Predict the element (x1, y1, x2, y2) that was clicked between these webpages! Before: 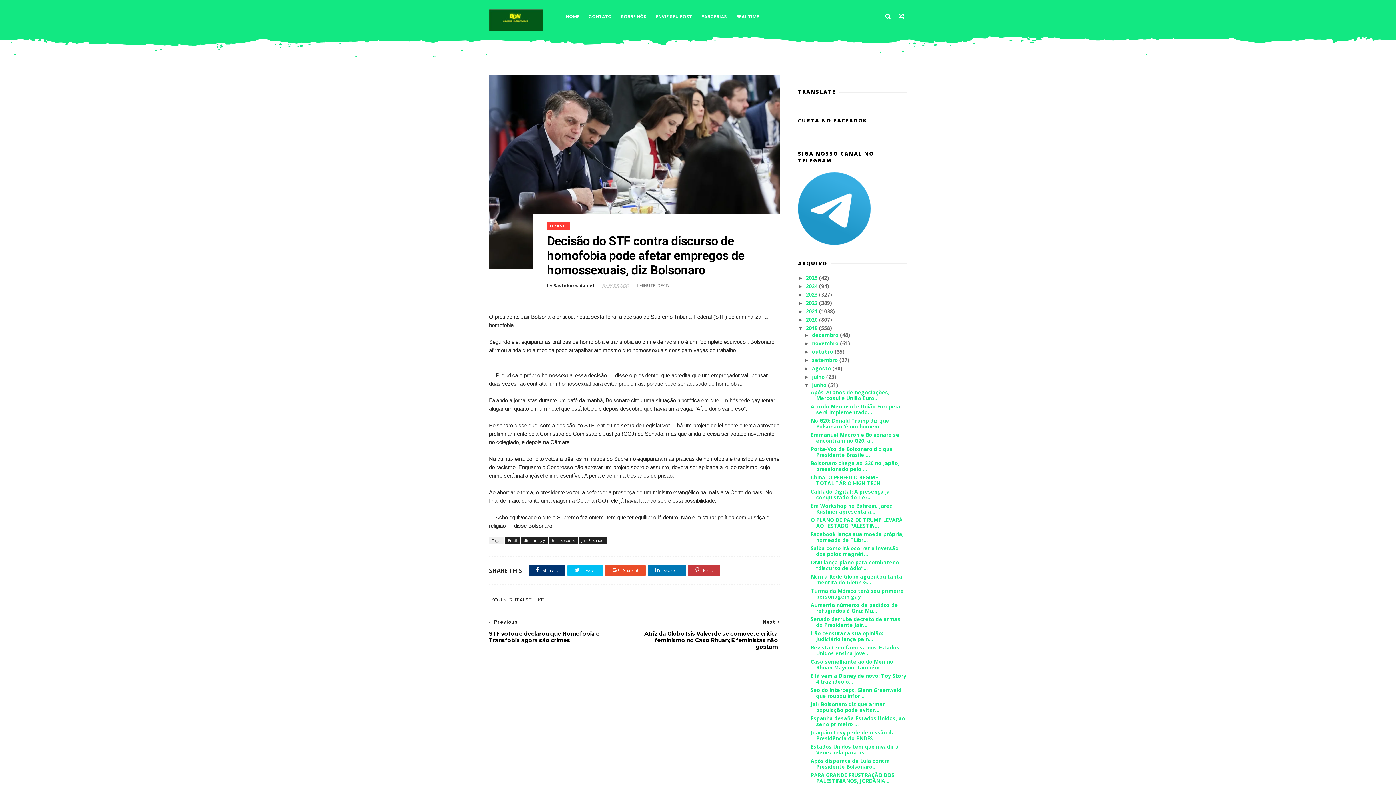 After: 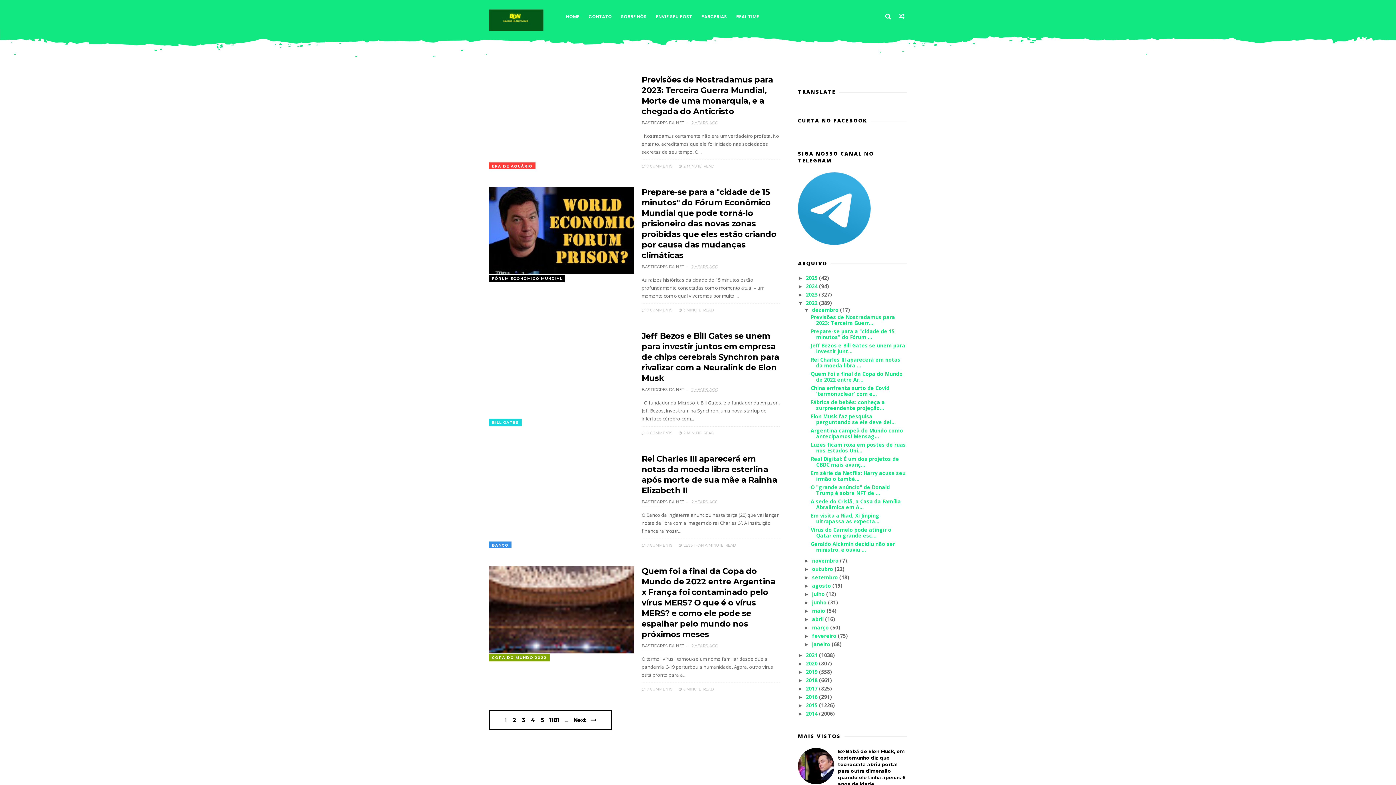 Action: label: 2022  bbox: (806, 299, 819, 306)